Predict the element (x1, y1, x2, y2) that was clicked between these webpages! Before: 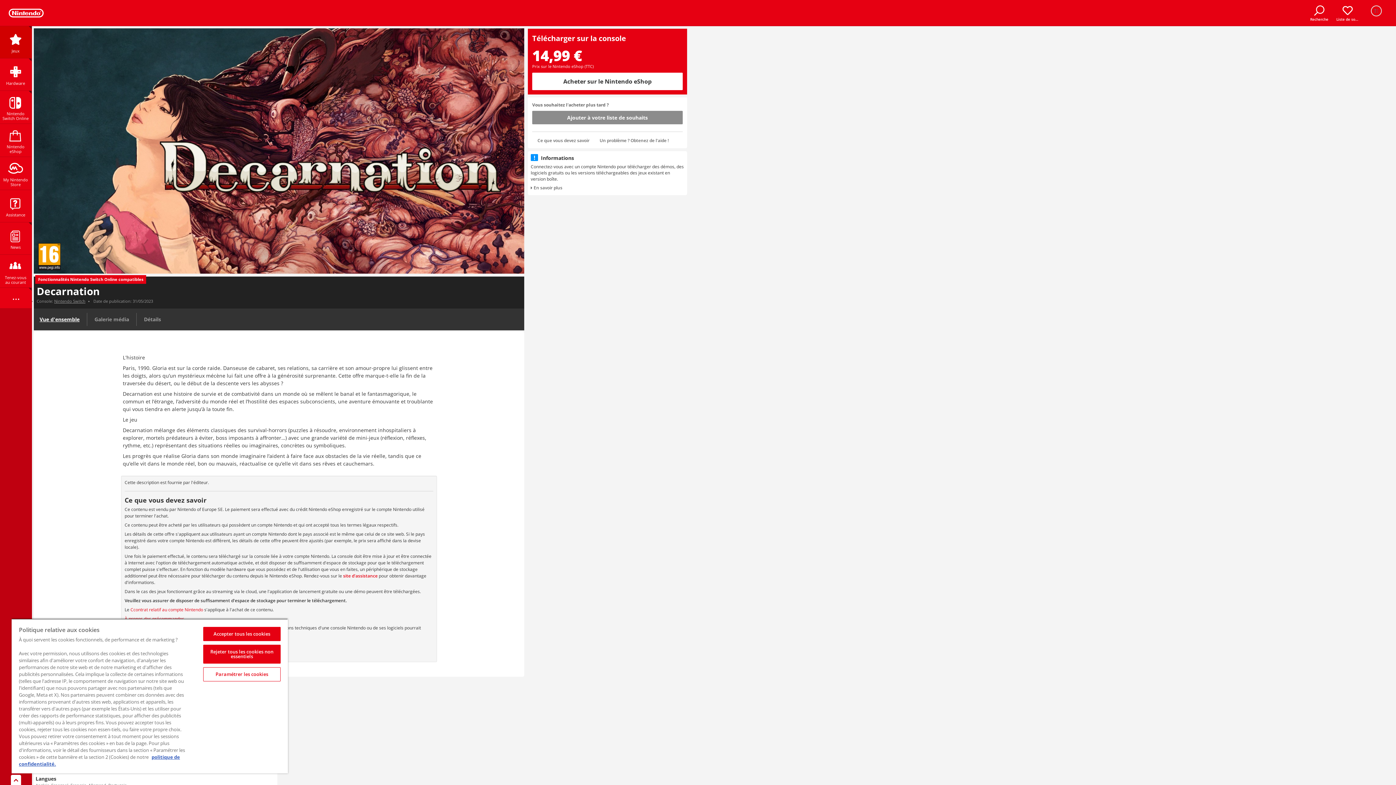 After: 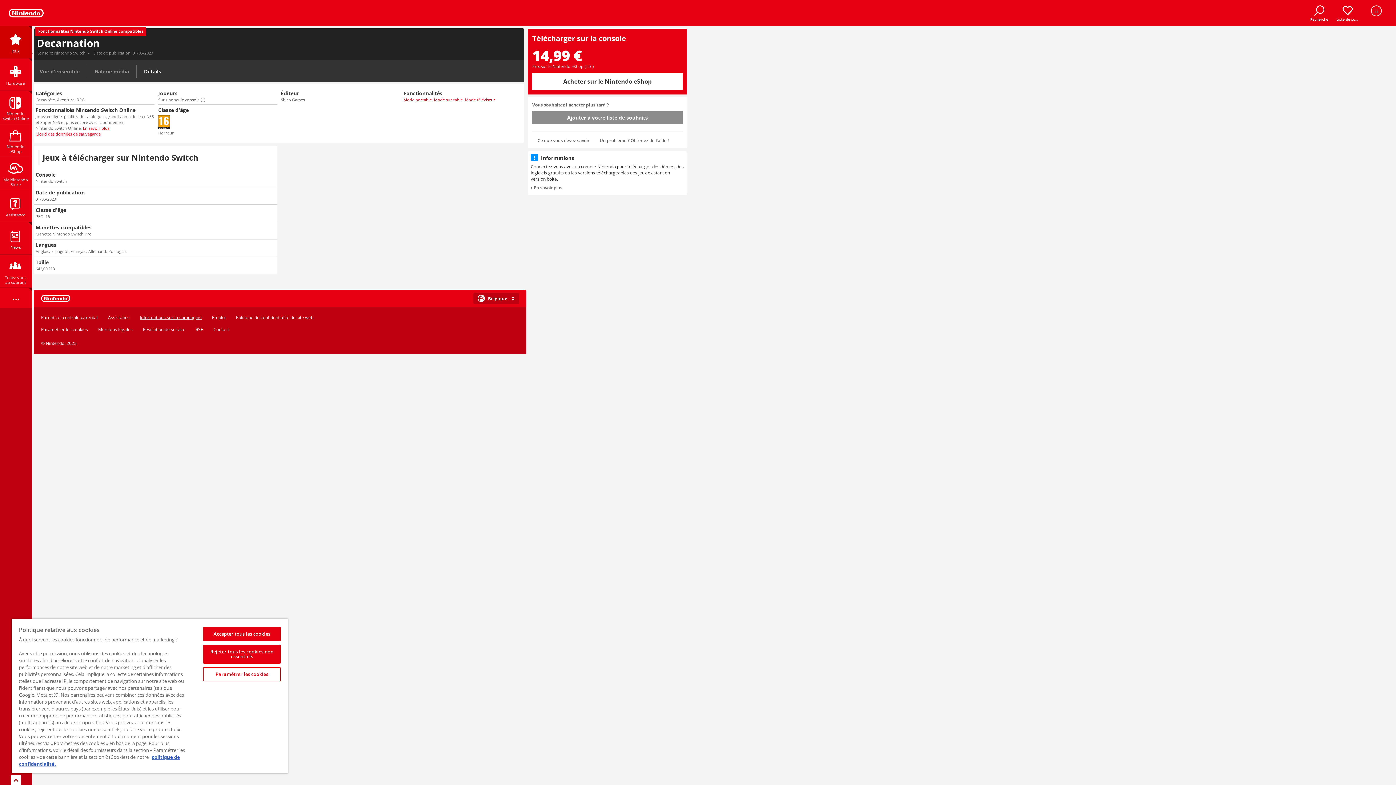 Action: bbox: (138, 310, 166, 328) label: Détails